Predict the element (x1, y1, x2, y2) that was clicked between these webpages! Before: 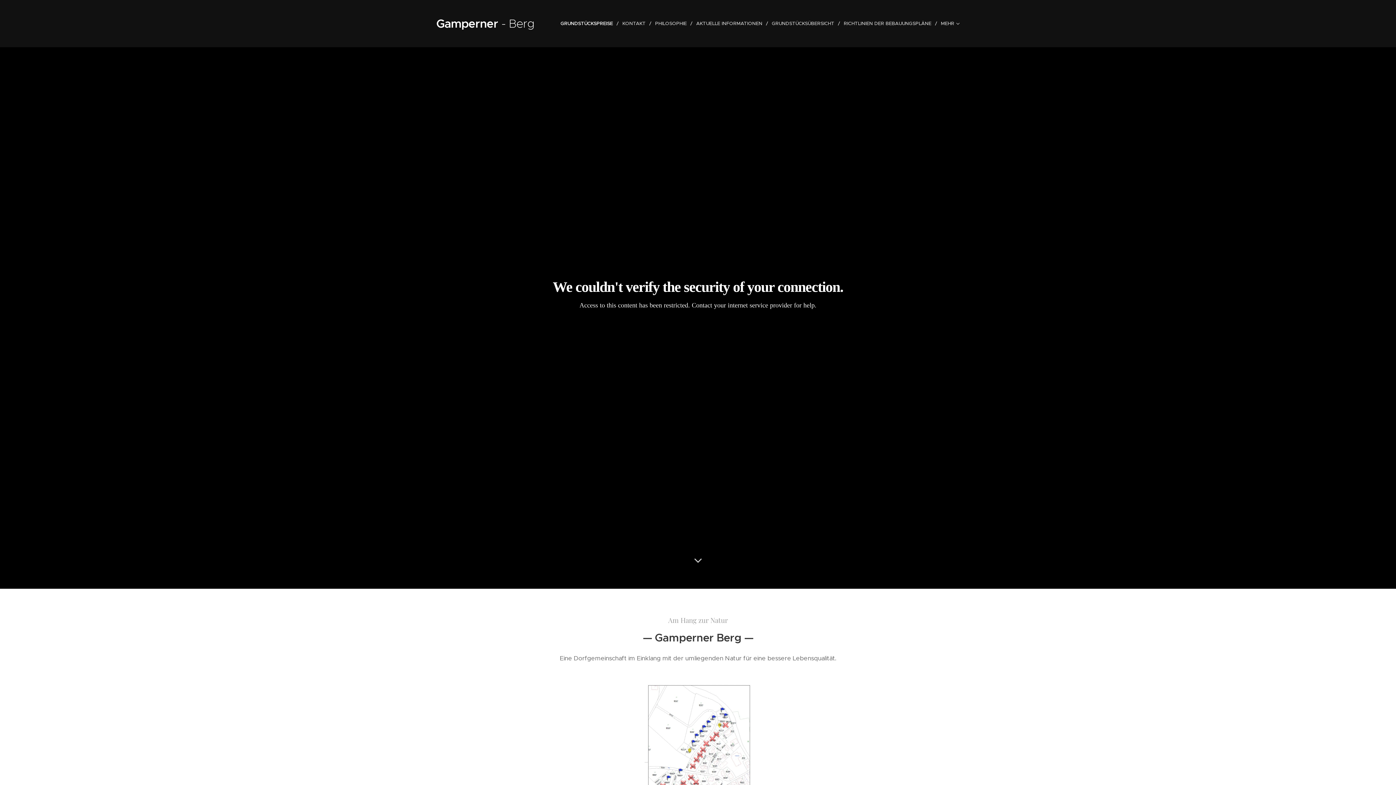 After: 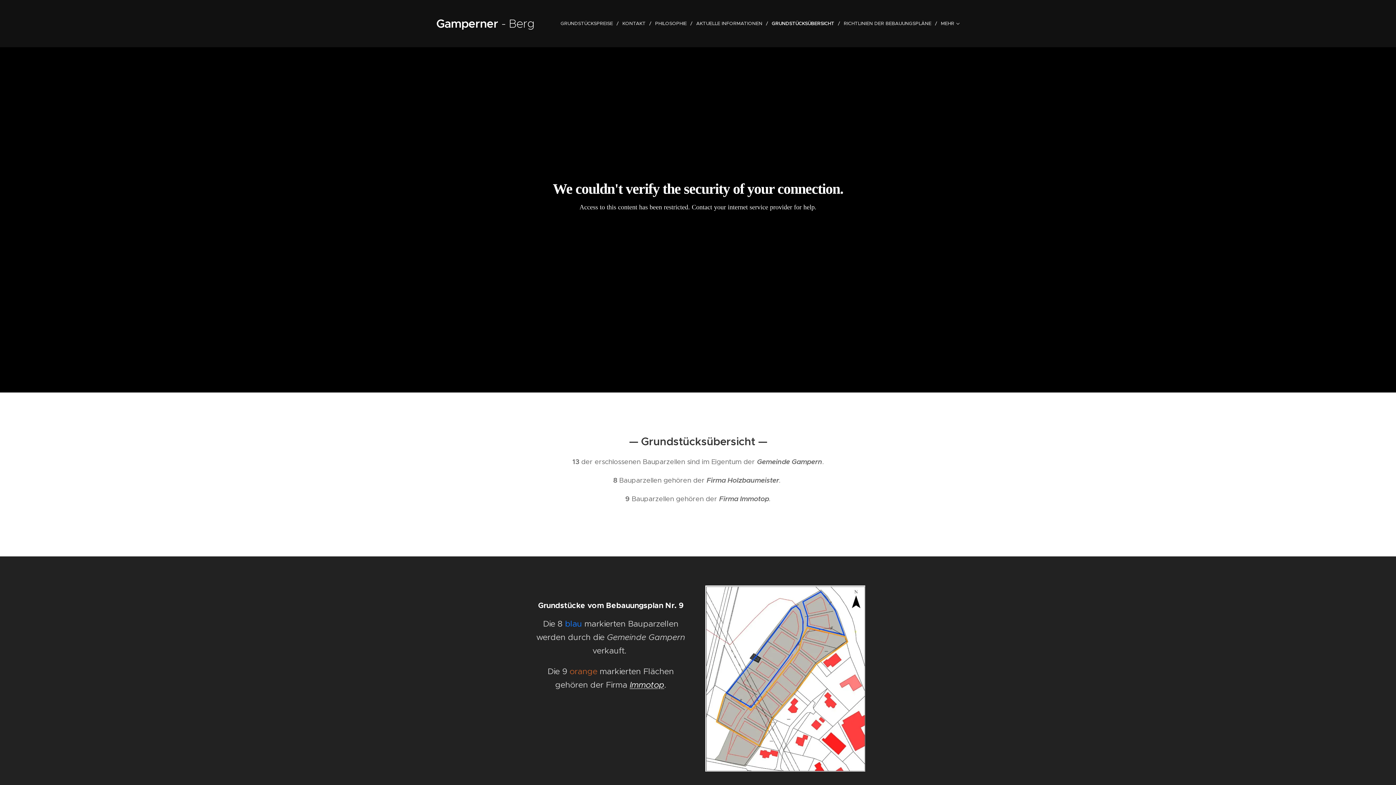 Action: bbox: (768, 14, 840, 32) label: GRUNDSTÜCKSÜBERSICHT